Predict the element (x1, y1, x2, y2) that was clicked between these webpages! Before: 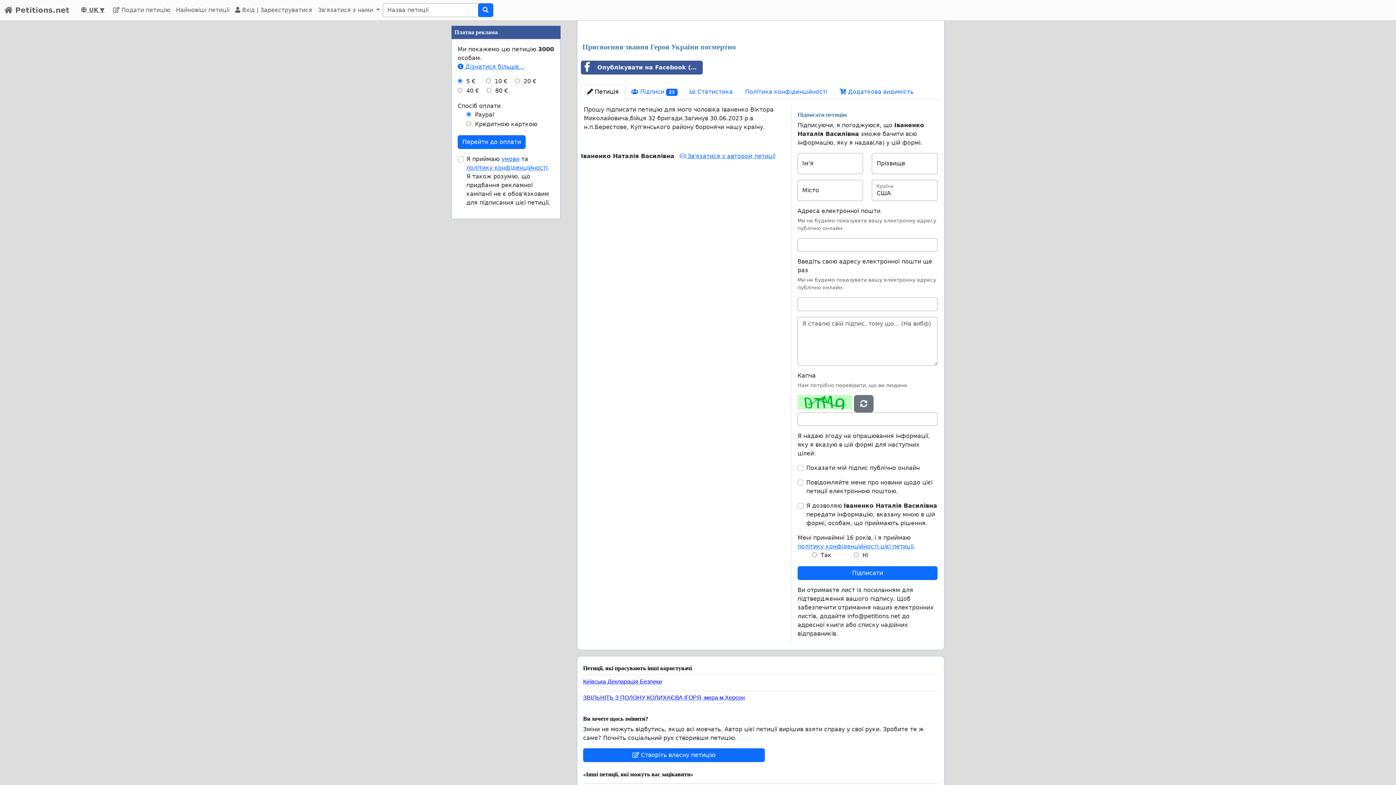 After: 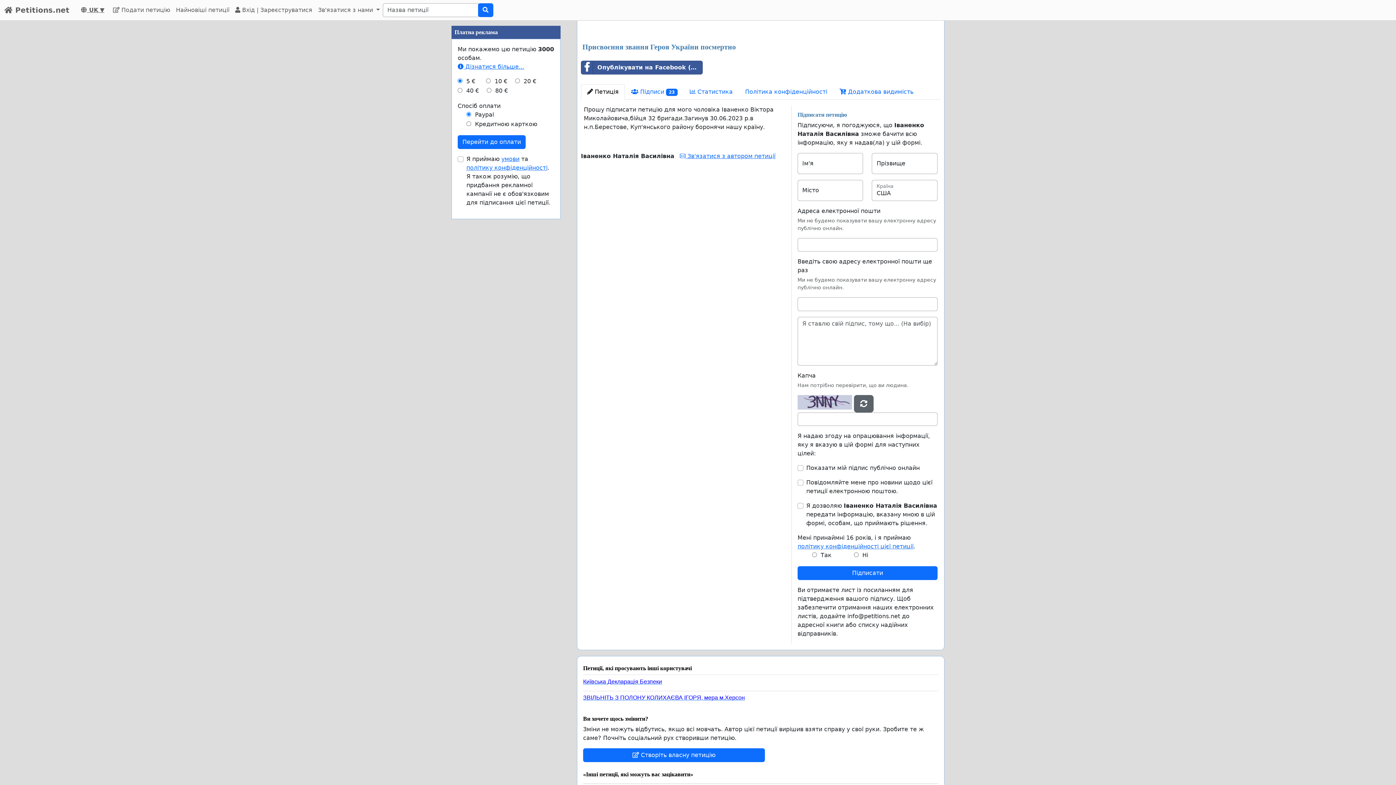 Action: bbox: (854, 395, 873, 412)